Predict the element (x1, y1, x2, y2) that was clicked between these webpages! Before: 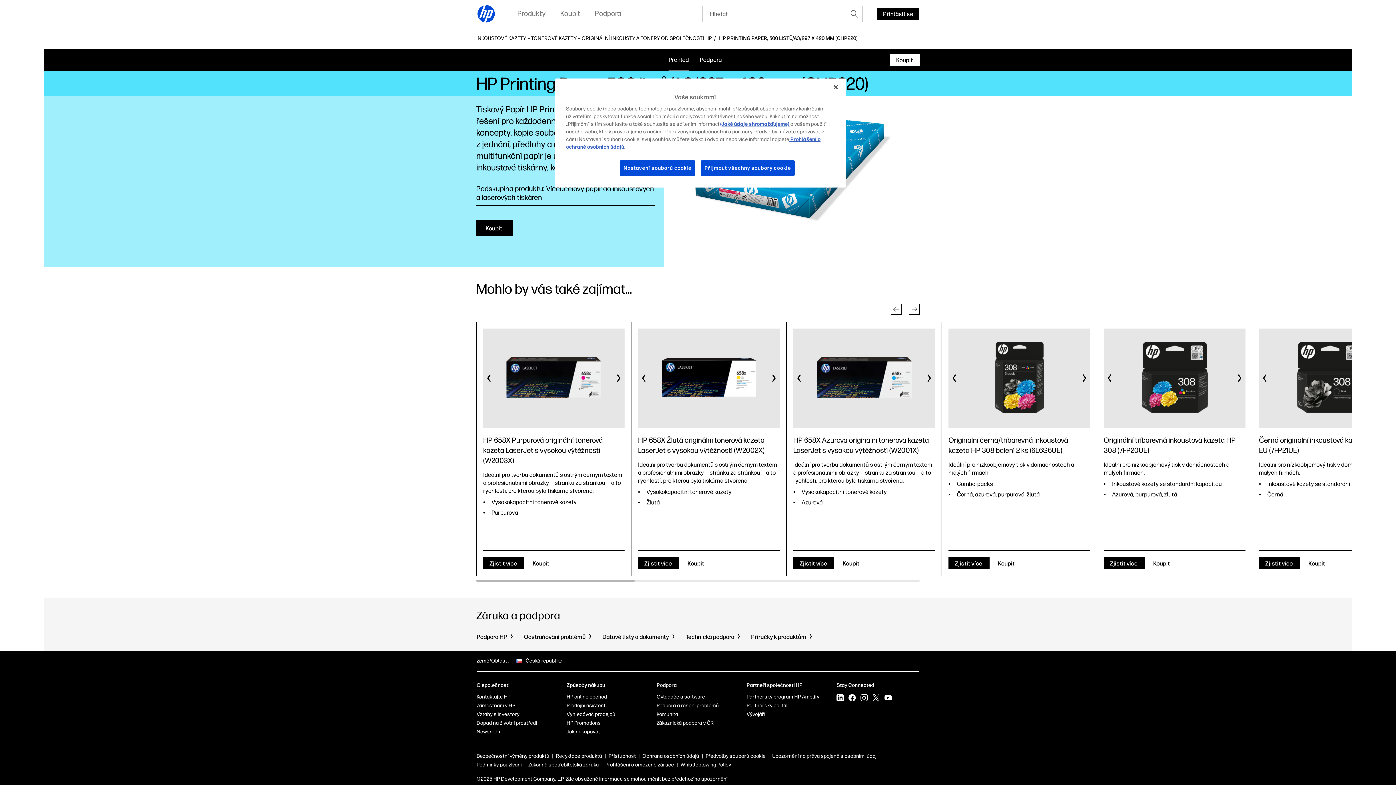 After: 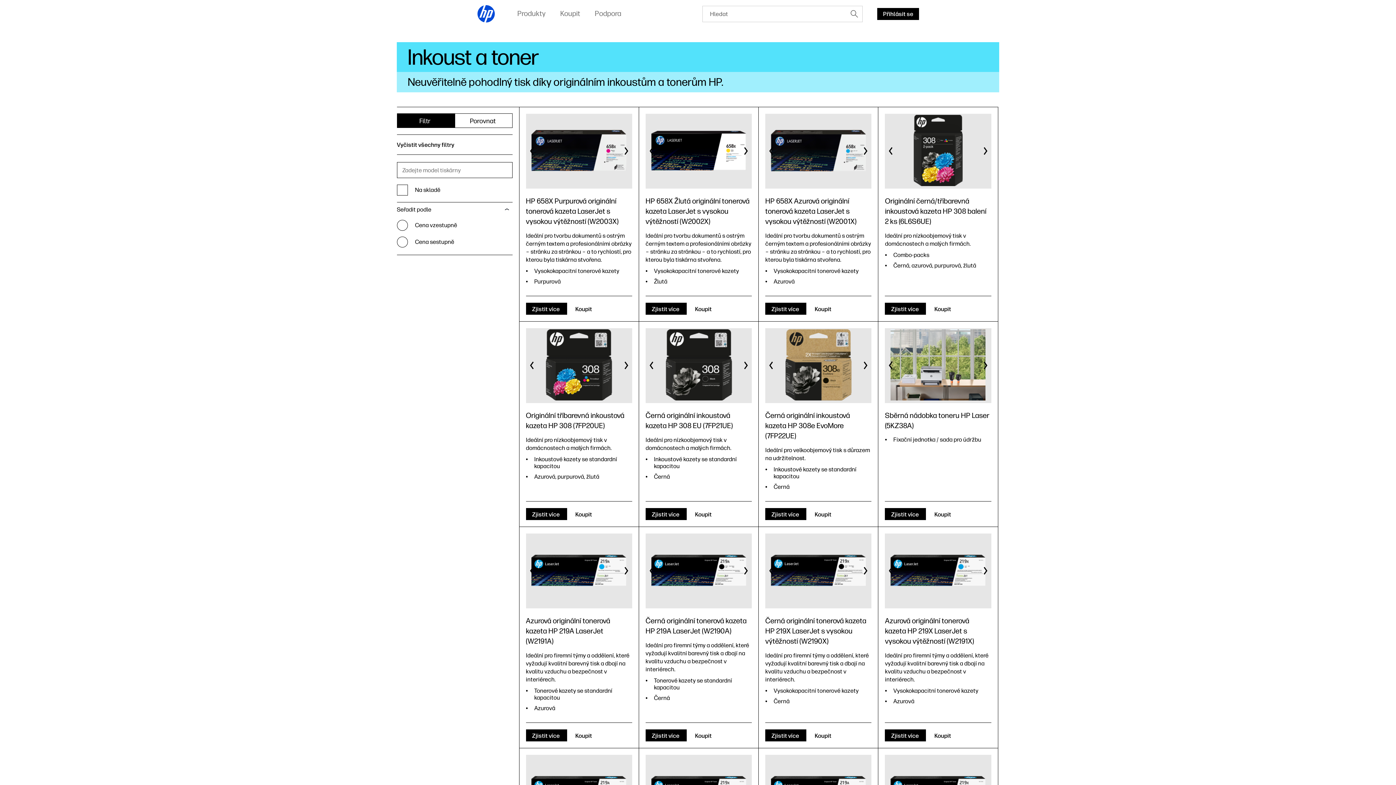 Action: label: INKOUSTOVÉ KAZETY – TONEROVÉ KAZETY – ORIGINÁLNÍ INKOUSTY A TONERY OD SPOLEČNOSTI HP bbox: (476, 35, 712, 41)